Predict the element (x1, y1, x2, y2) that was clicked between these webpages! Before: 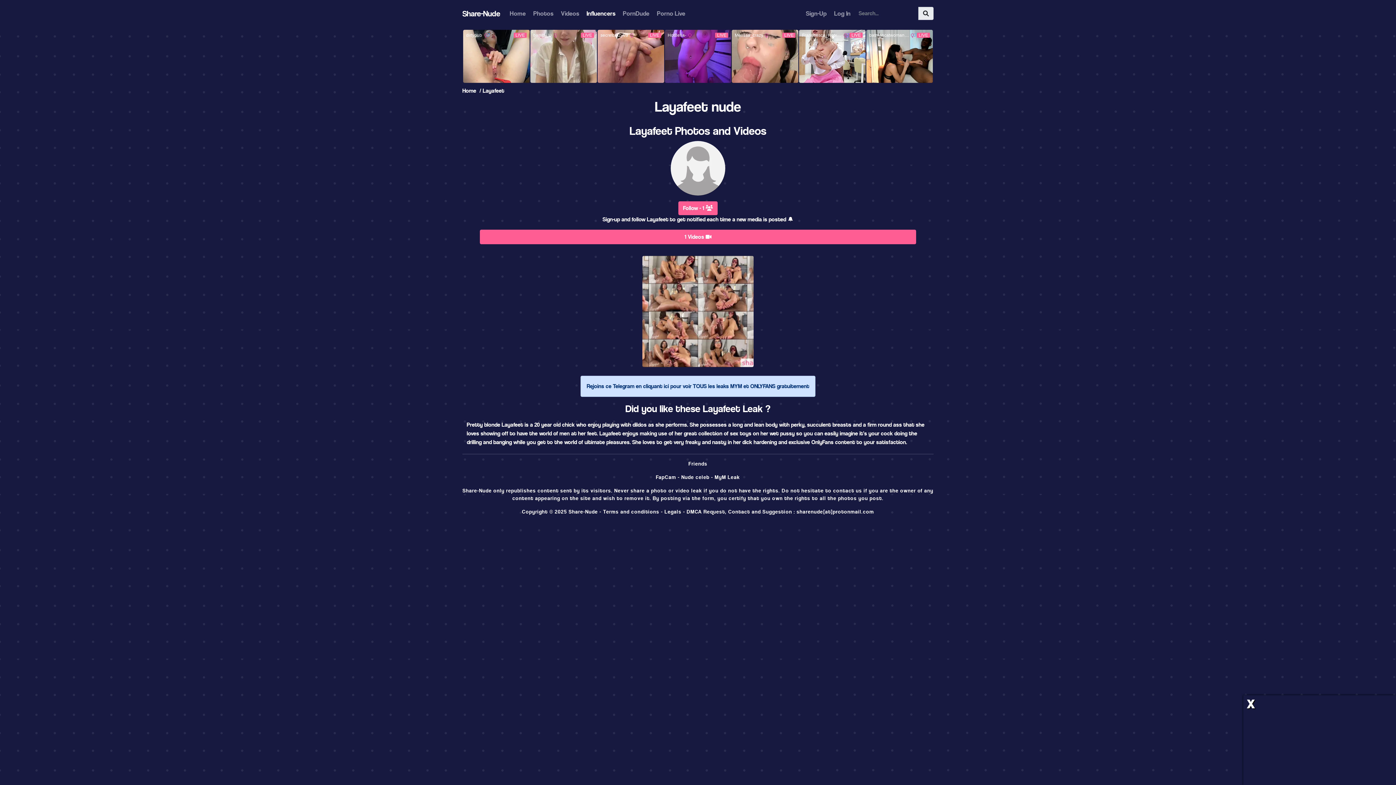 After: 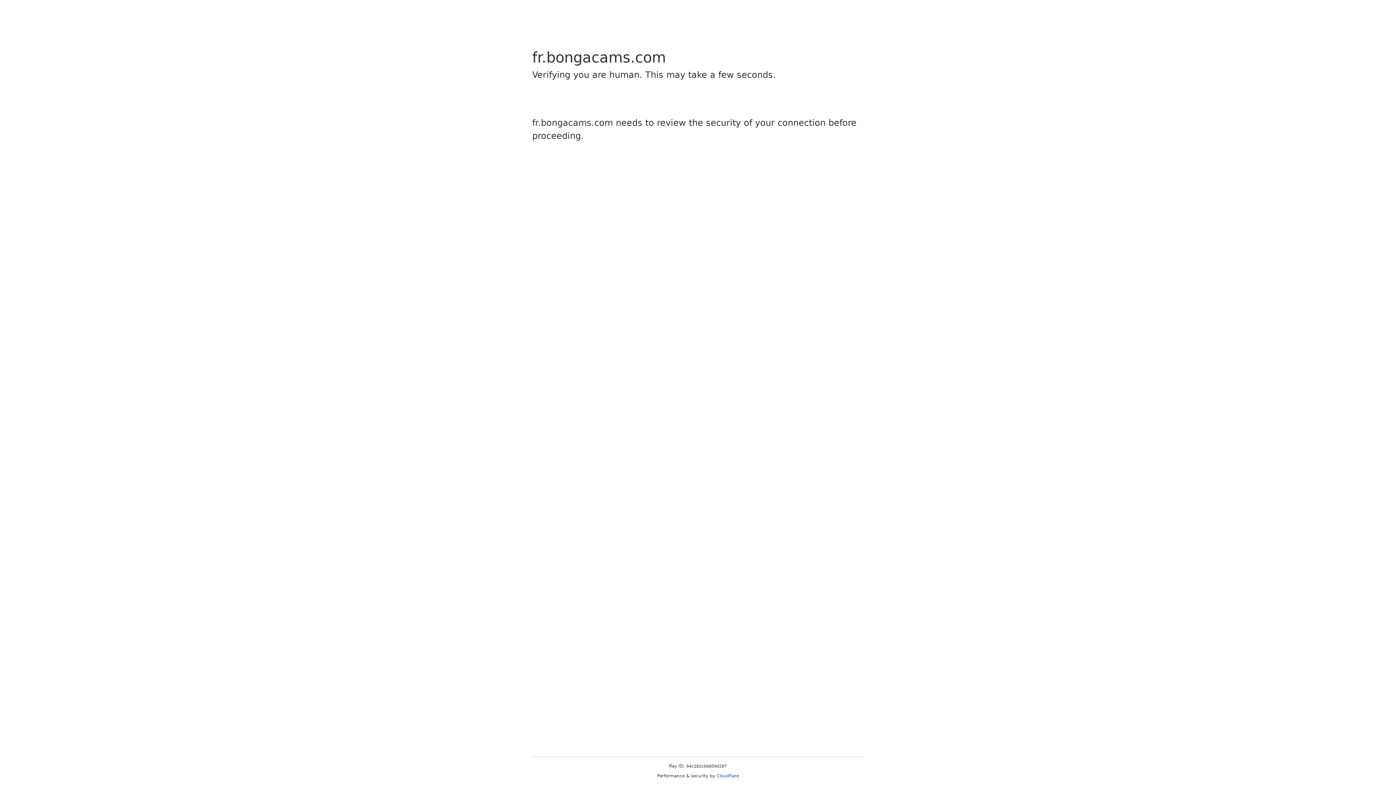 Action: label: Porno Live bbox: (653, 5, 689, 21)